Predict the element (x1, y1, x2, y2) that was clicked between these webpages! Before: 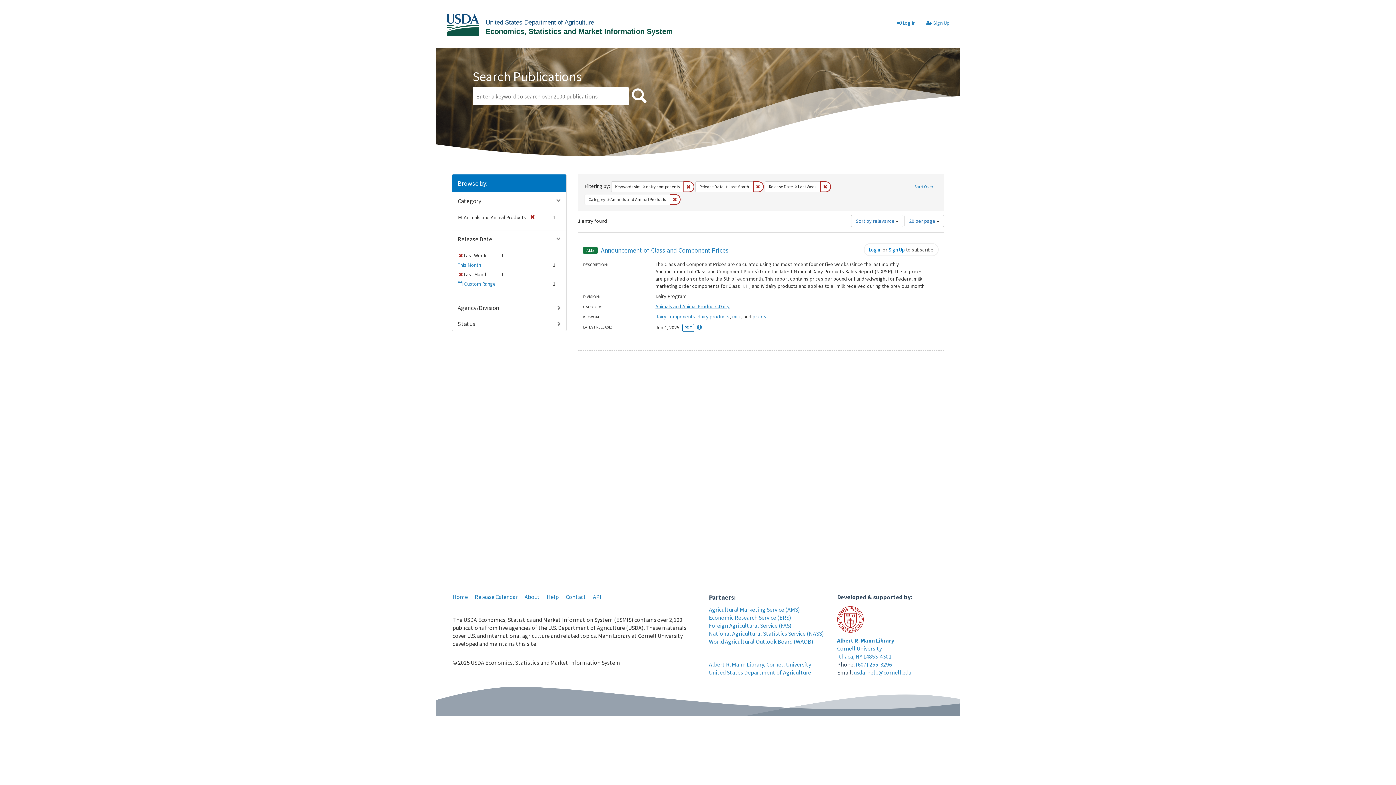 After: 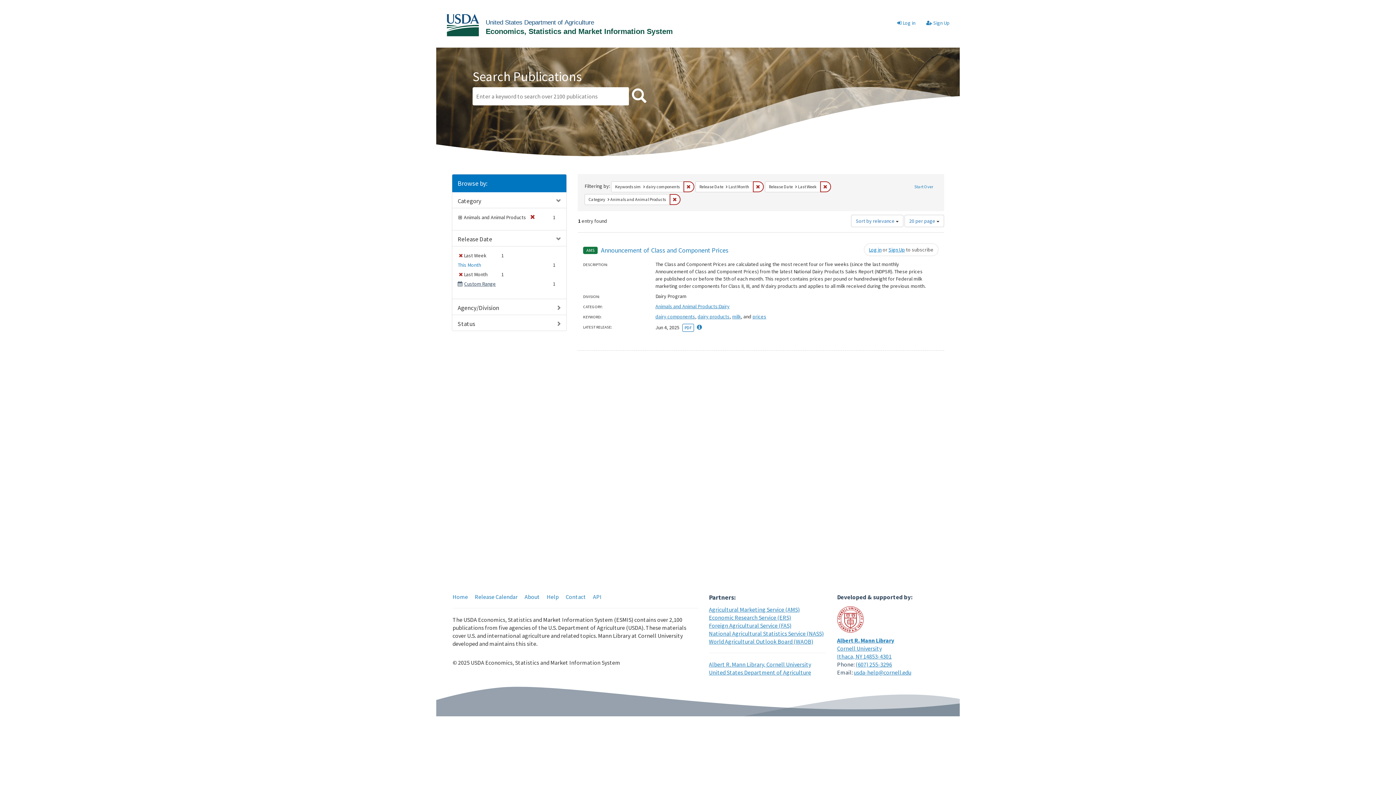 Action: label: Custom Range bbox: (457, 280, 496, 287)